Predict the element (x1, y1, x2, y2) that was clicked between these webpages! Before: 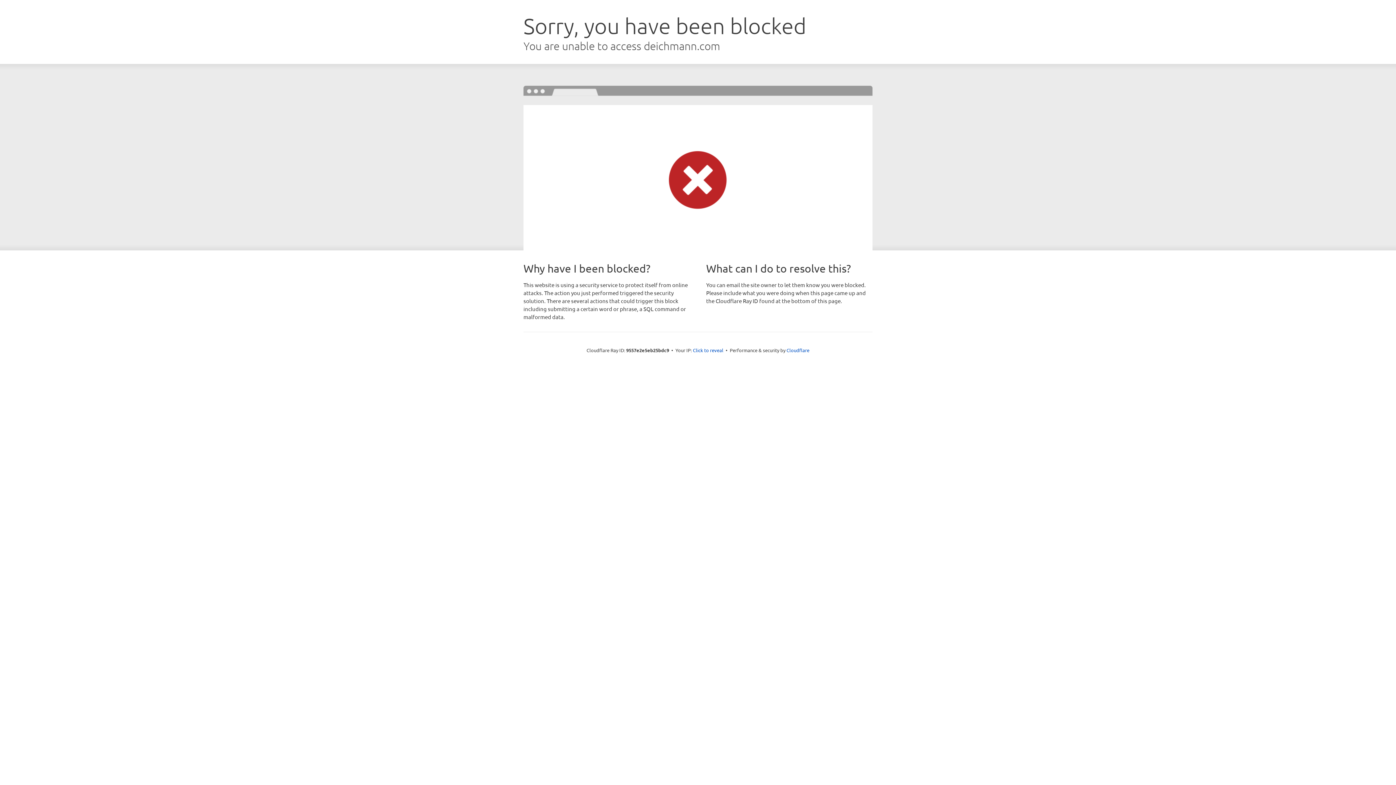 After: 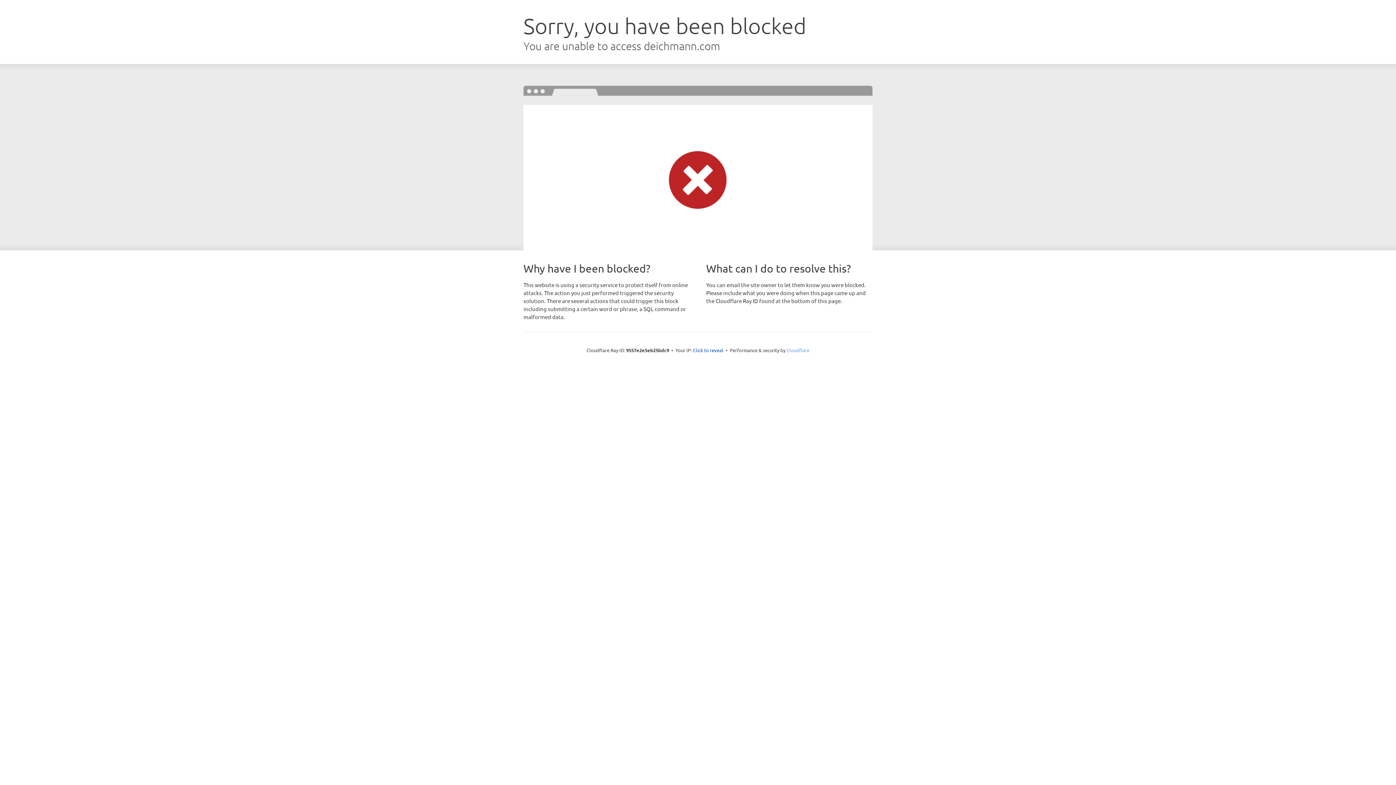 Action: bbox: (786, 347, 809, 353) label: Cloudflare